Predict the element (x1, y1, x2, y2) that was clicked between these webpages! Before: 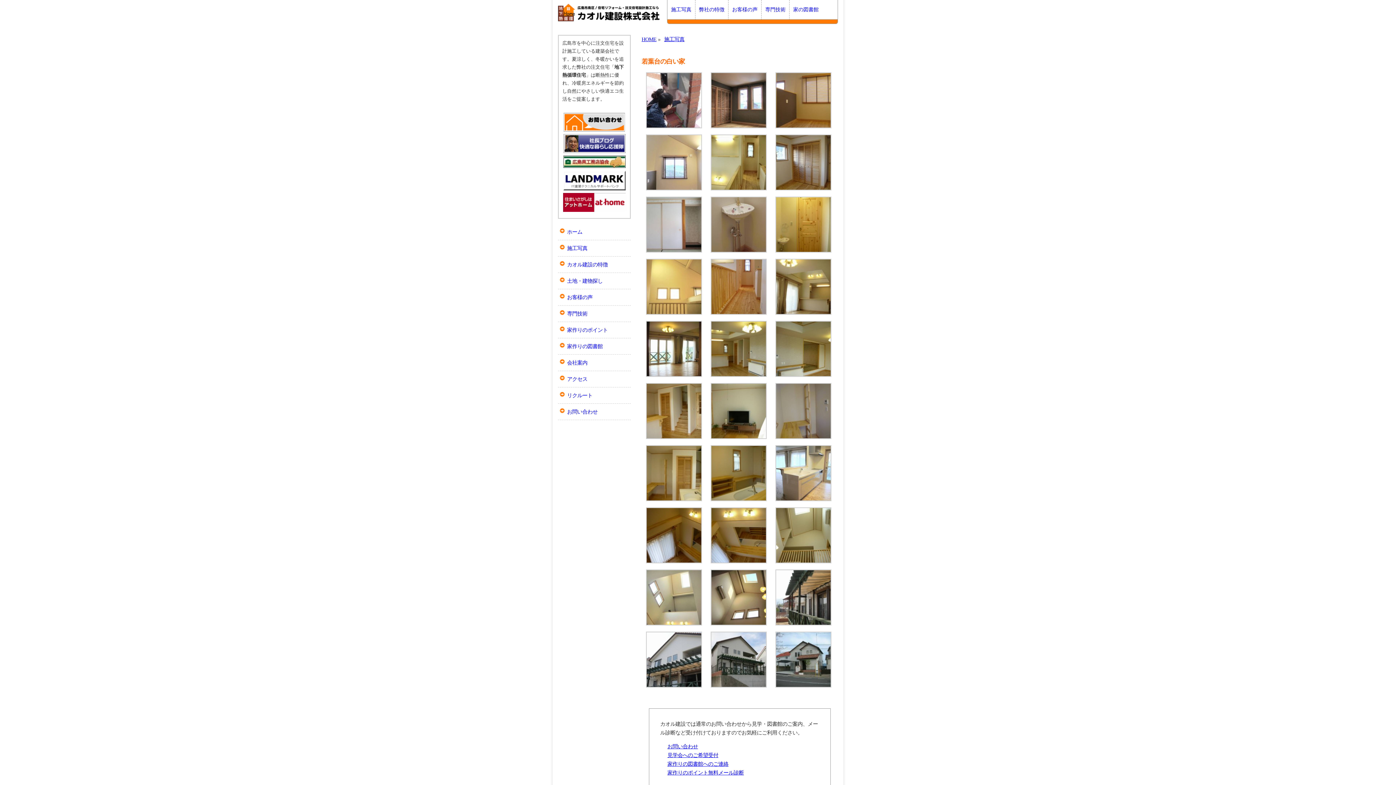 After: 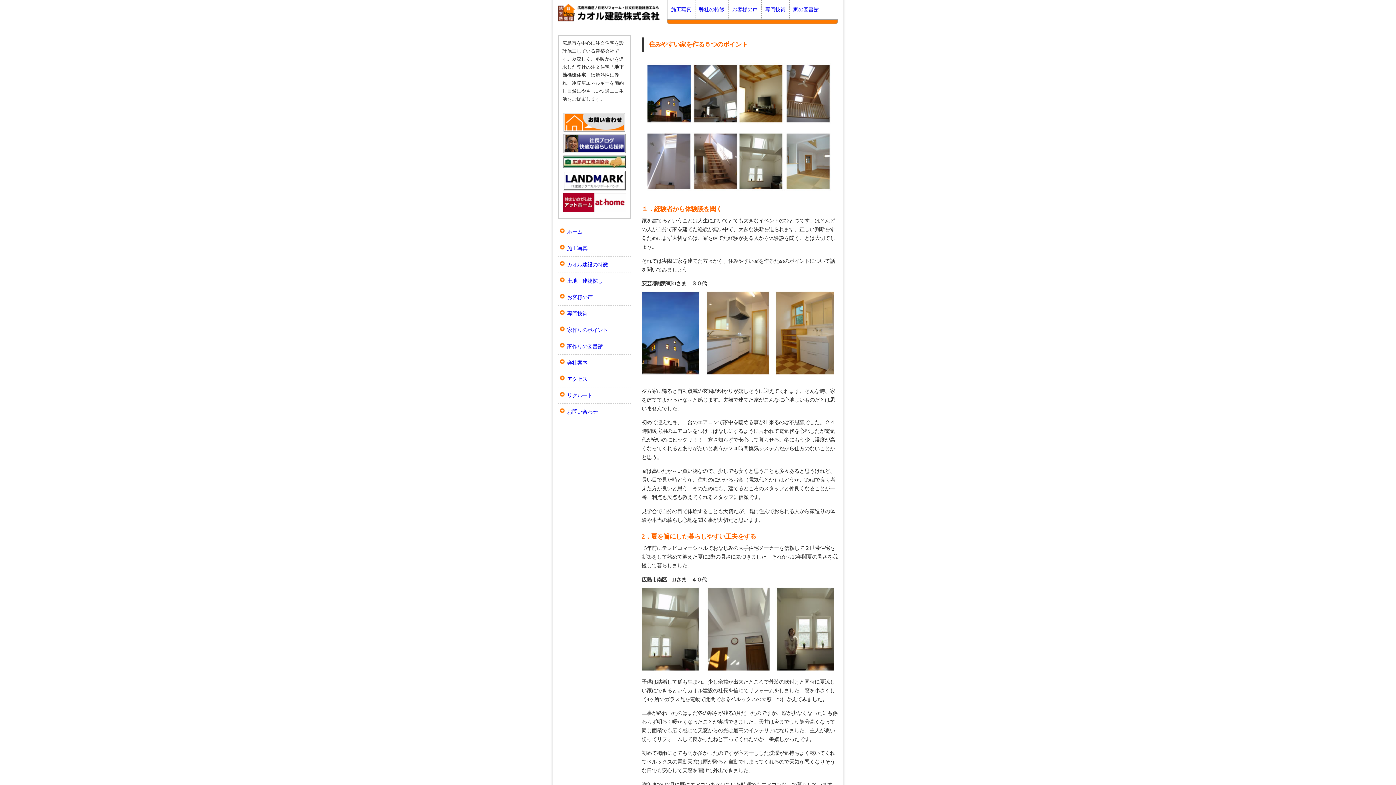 Action: bbox: (558, 322, 630, 338) label: 家作りのポイント